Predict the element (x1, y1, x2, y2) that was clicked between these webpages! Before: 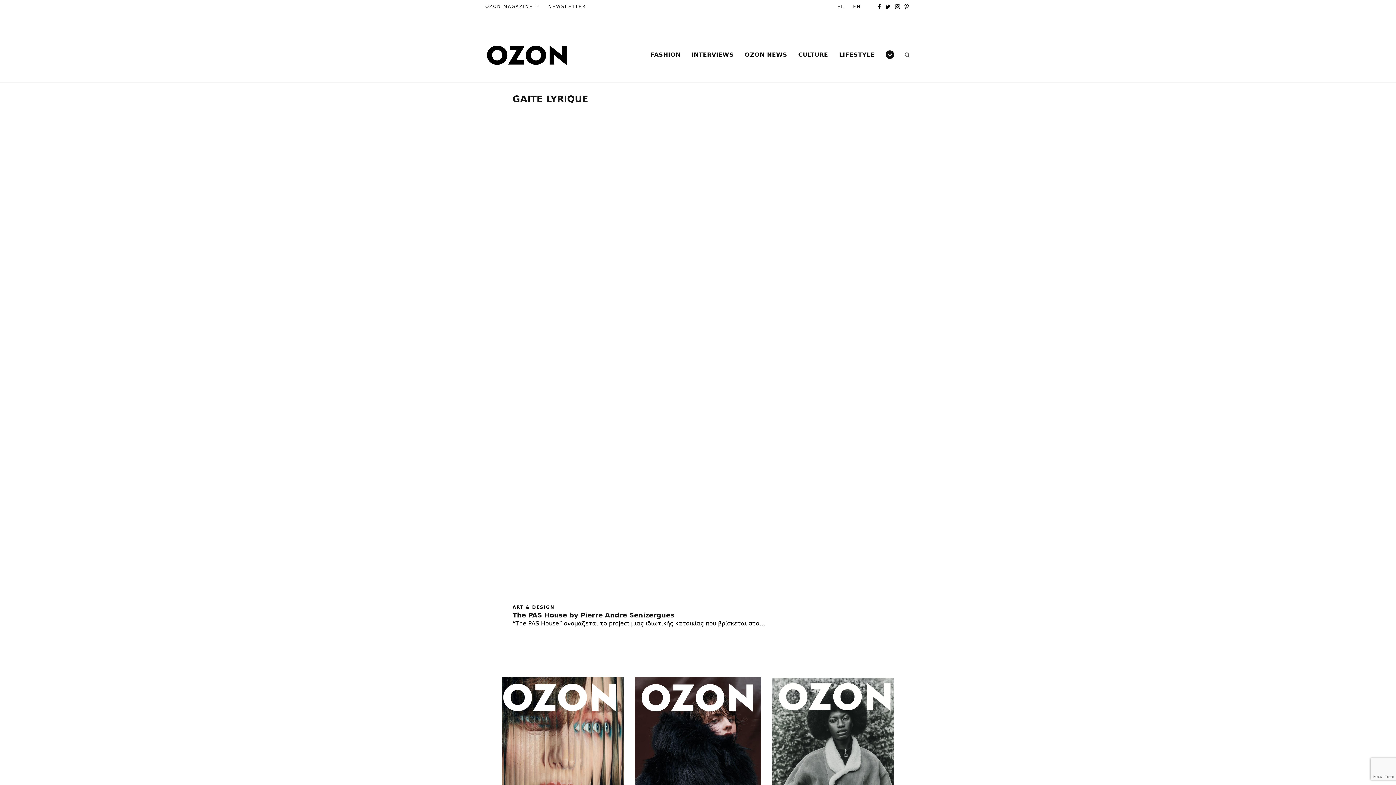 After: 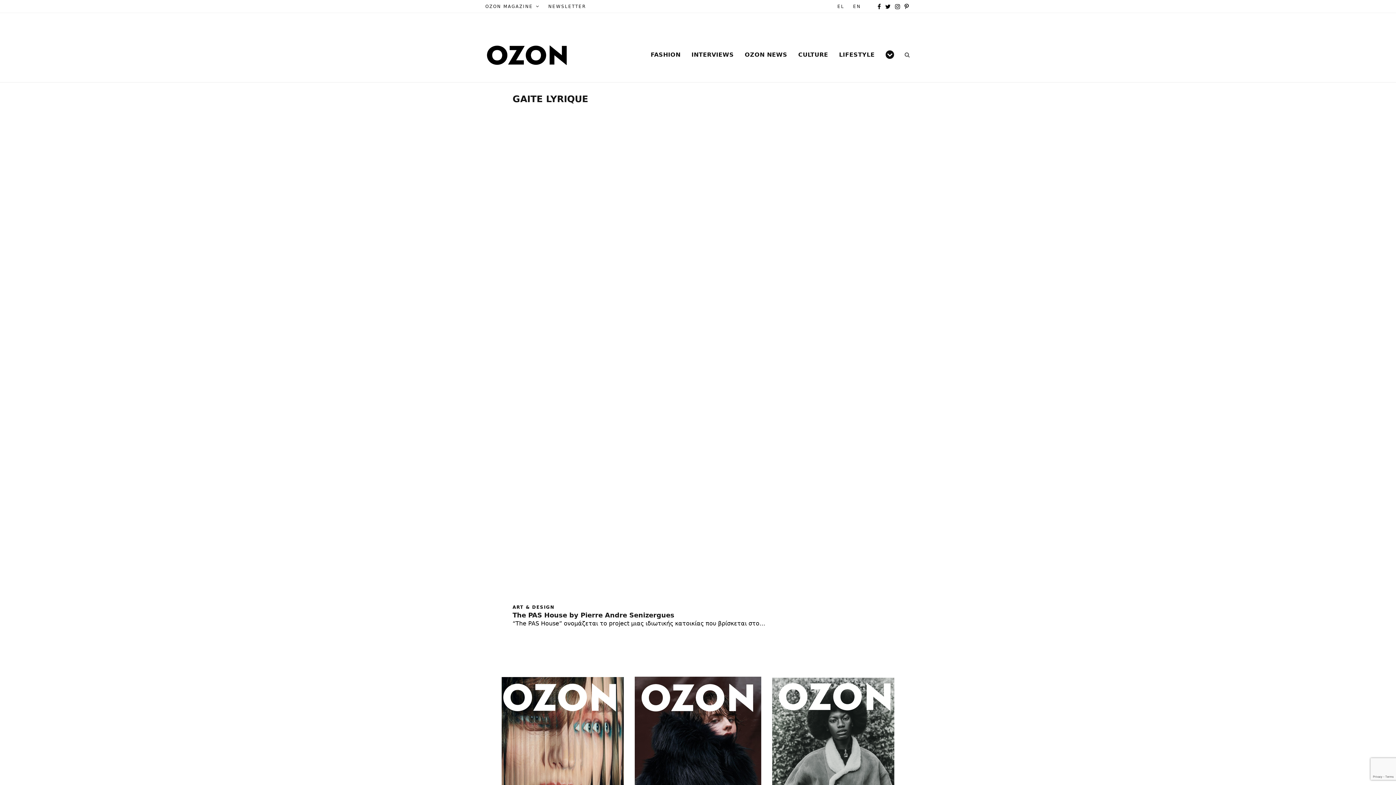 Action: label: Instagram bbox: (893, 0, 902, 13)